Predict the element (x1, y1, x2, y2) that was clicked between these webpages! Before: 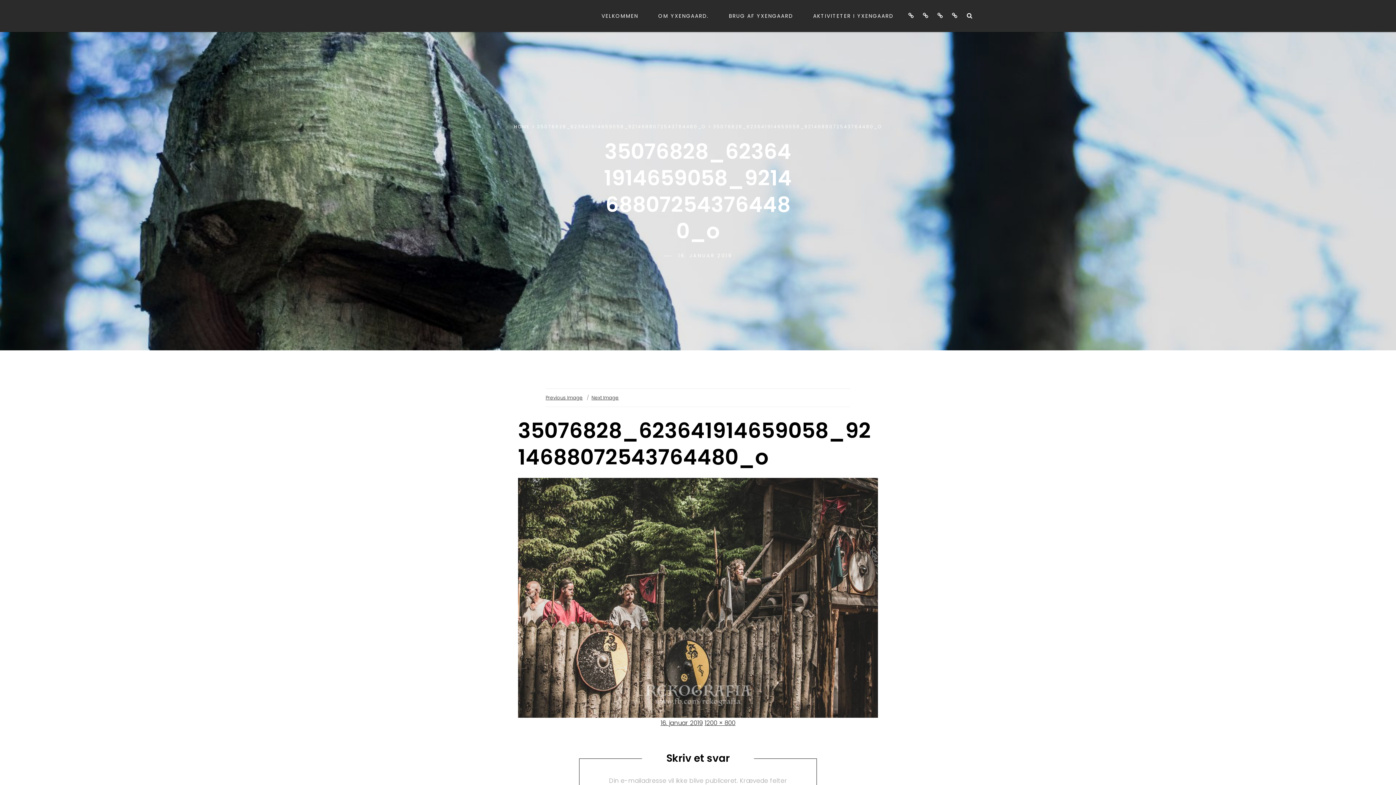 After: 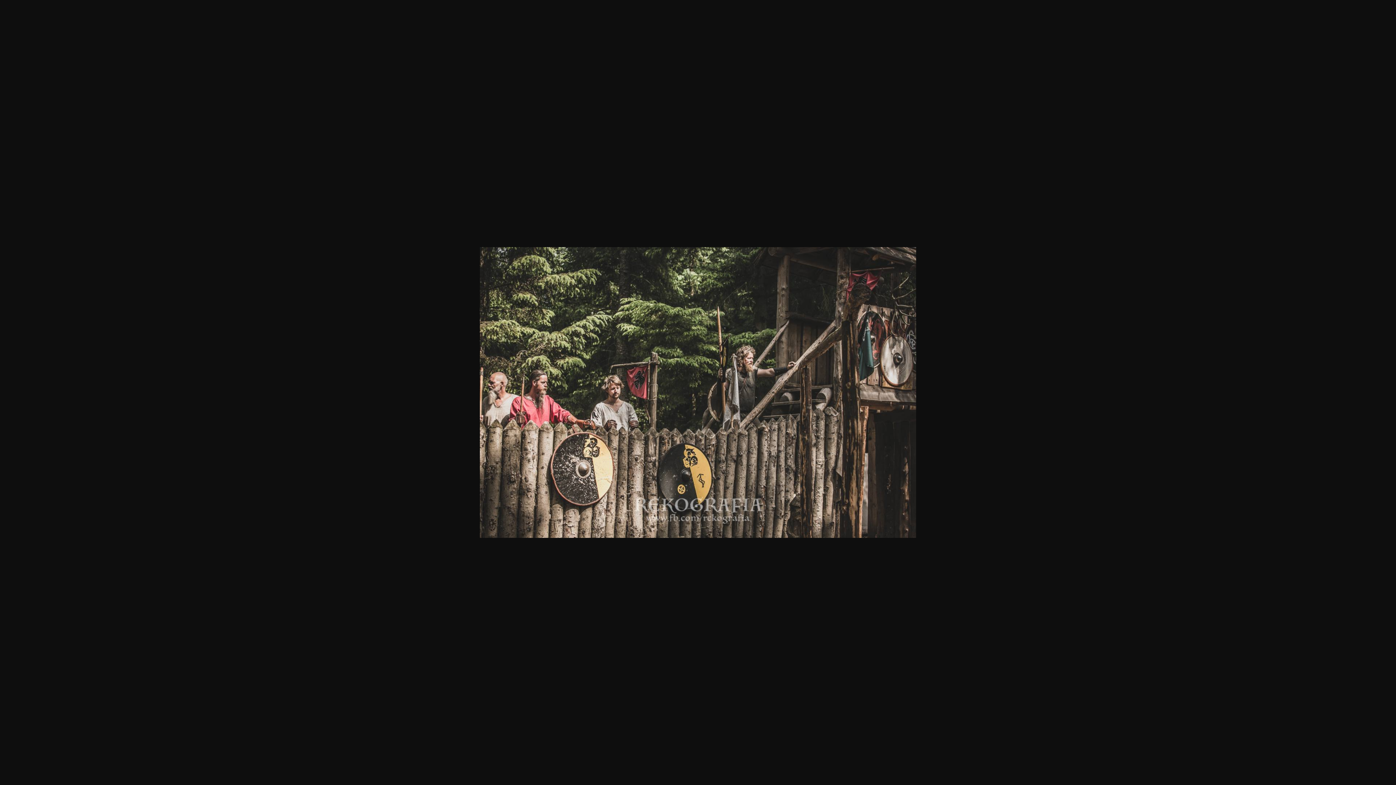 Action: bbox: (704, 718, 735, 727) label: 1200 × 800